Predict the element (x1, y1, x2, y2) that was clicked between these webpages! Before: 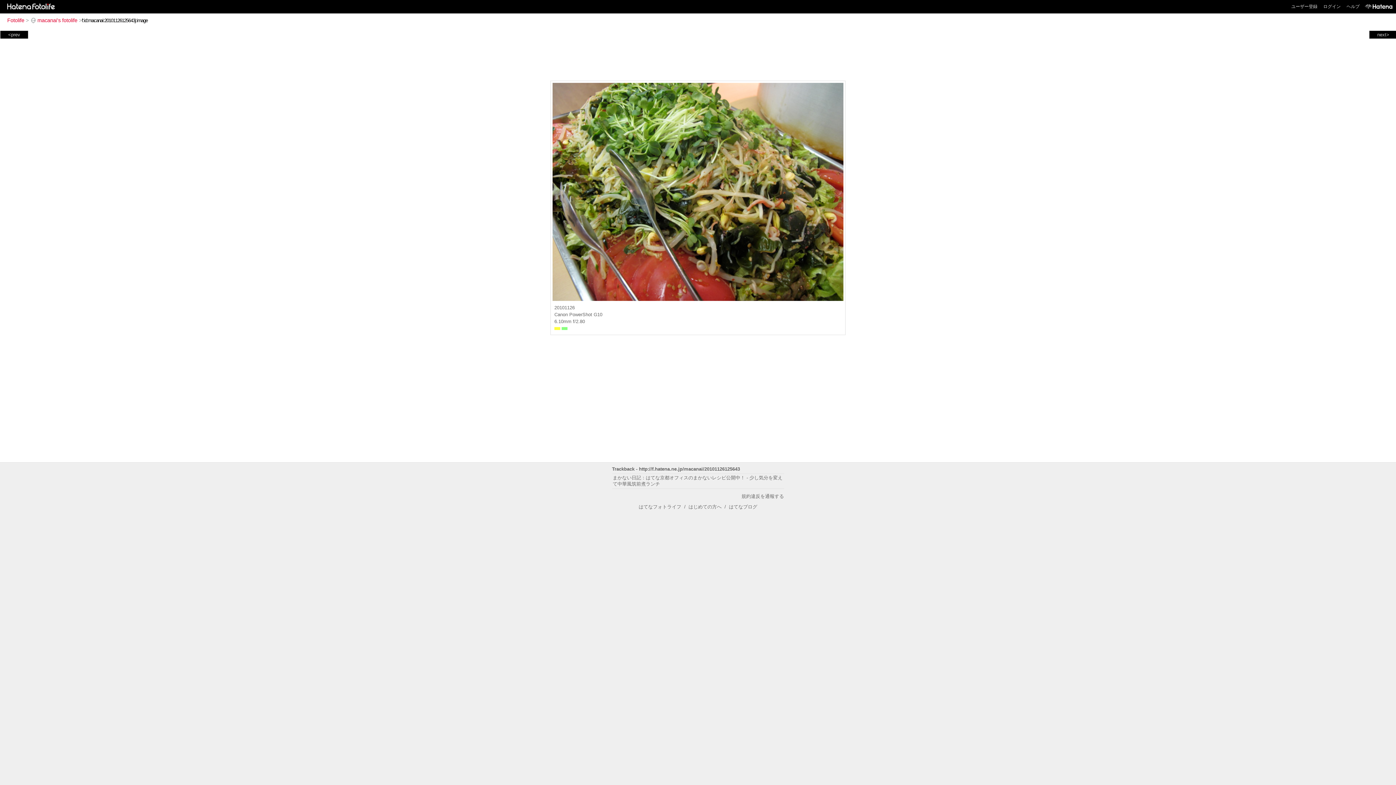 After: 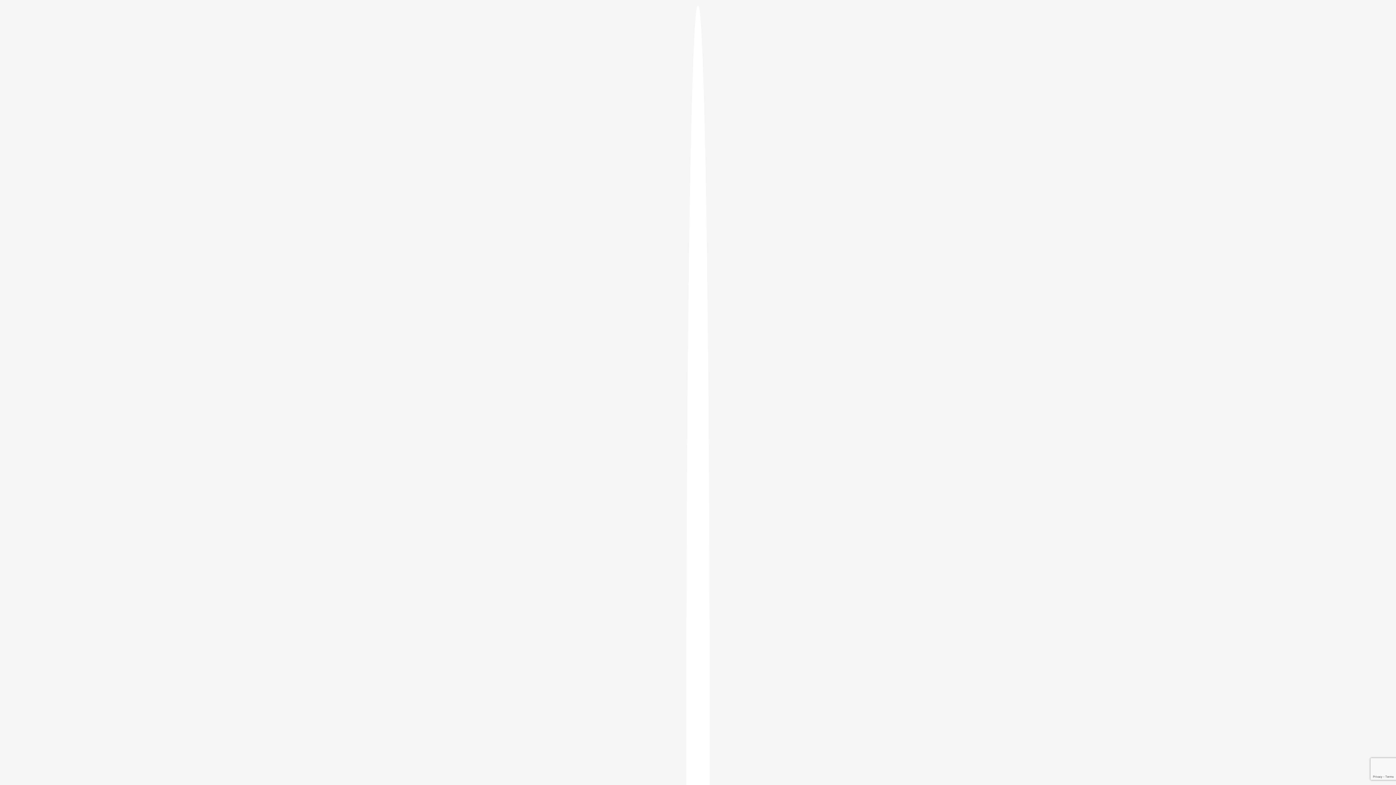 Action: bbox: (1291, 4, 1317, 9) label: ユーザー登録